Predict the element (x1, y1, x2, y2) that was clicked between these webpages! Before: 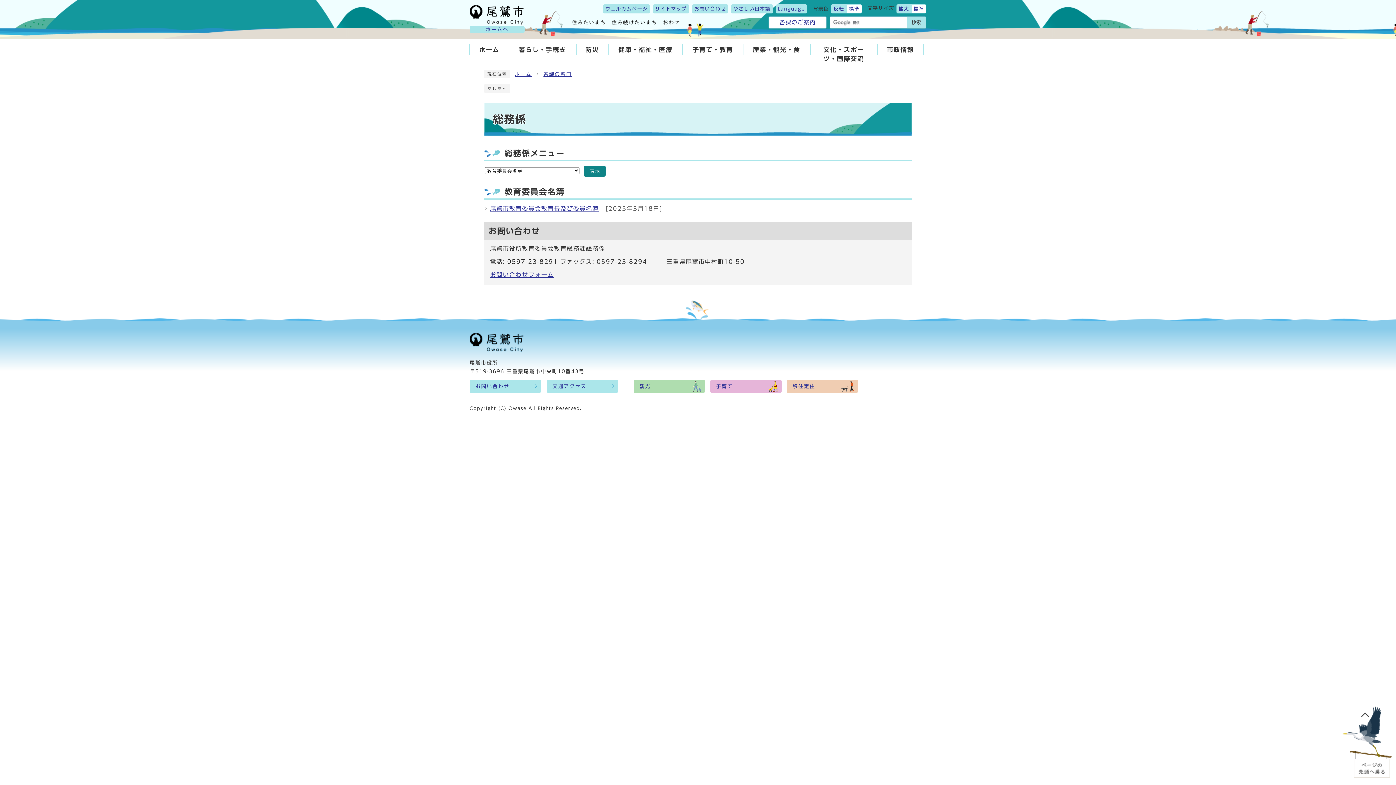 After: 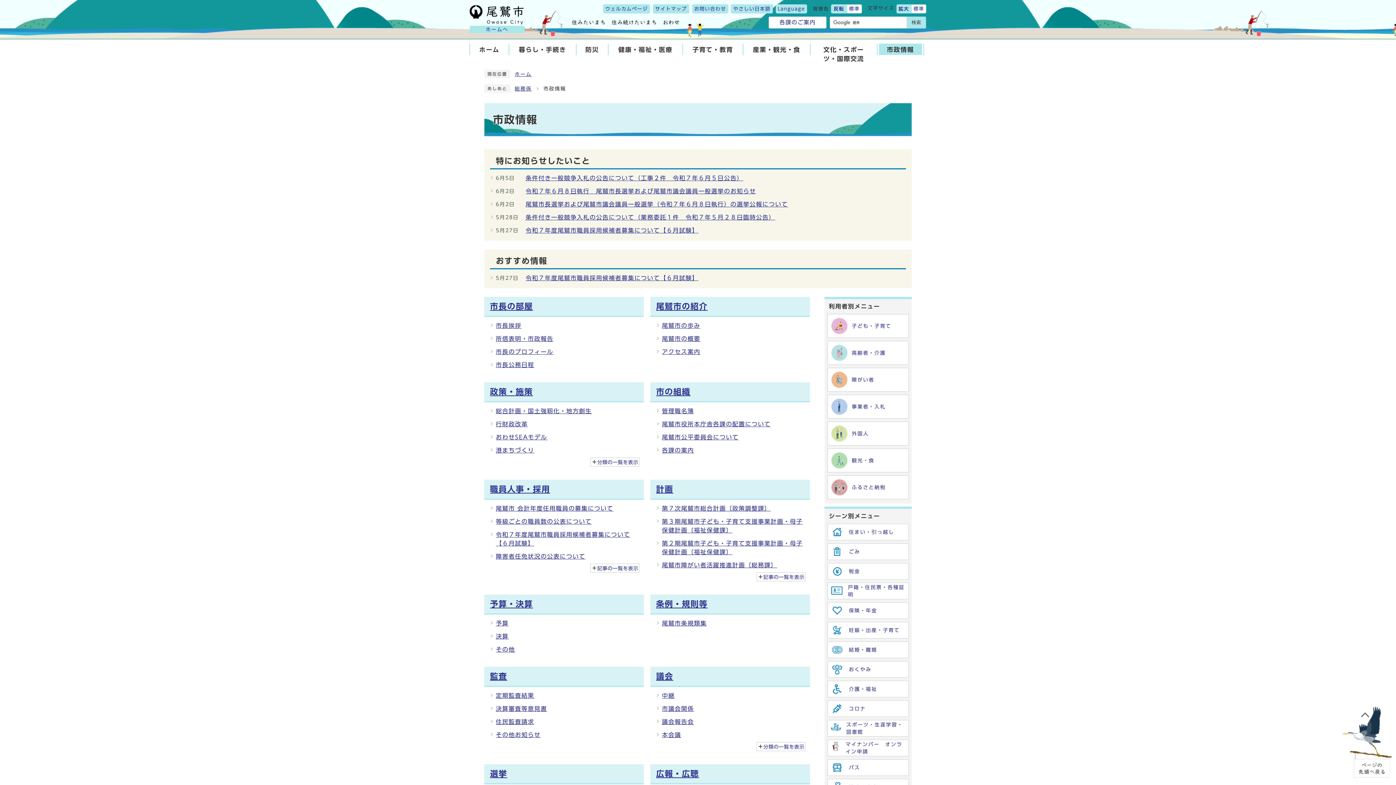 Action: label: 市政情報 bbox: (879, 43, 922, 54)